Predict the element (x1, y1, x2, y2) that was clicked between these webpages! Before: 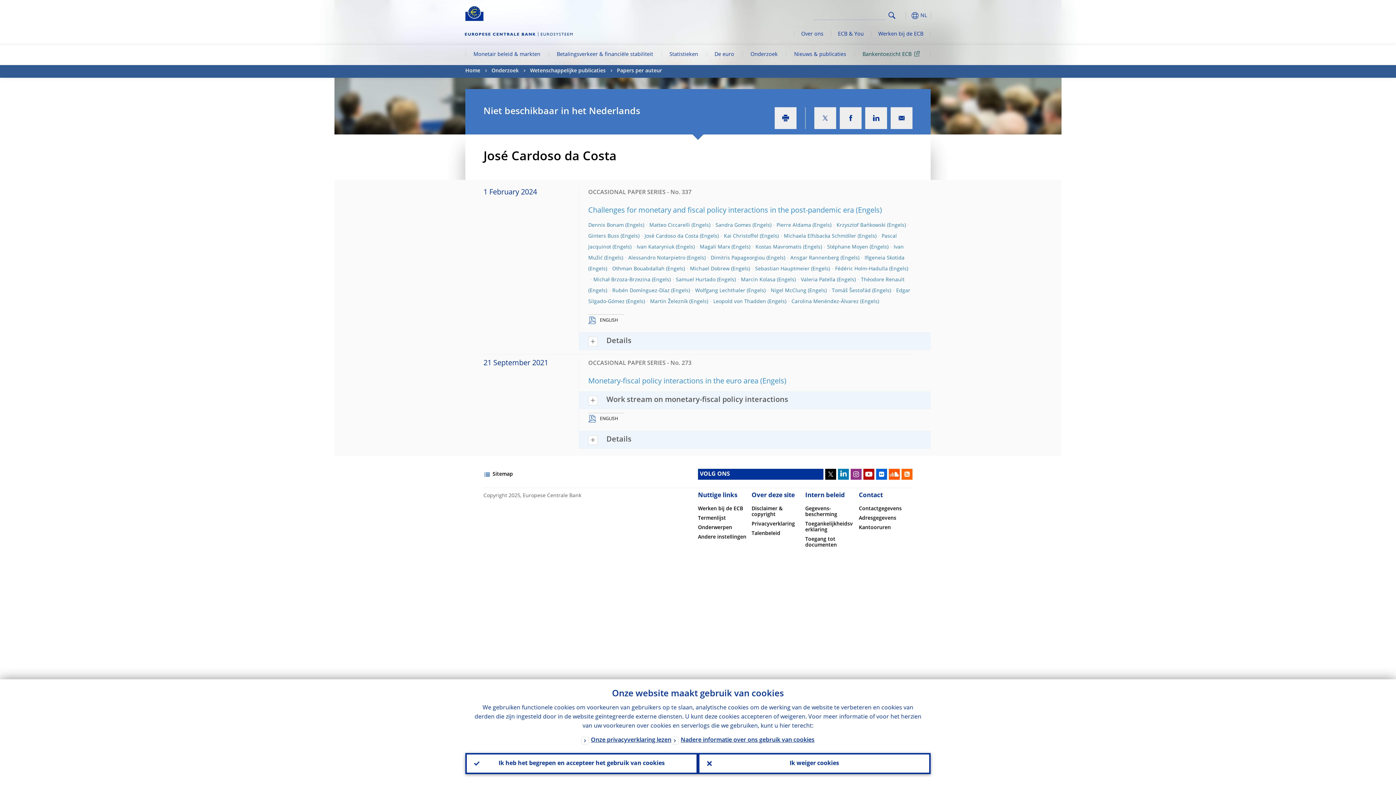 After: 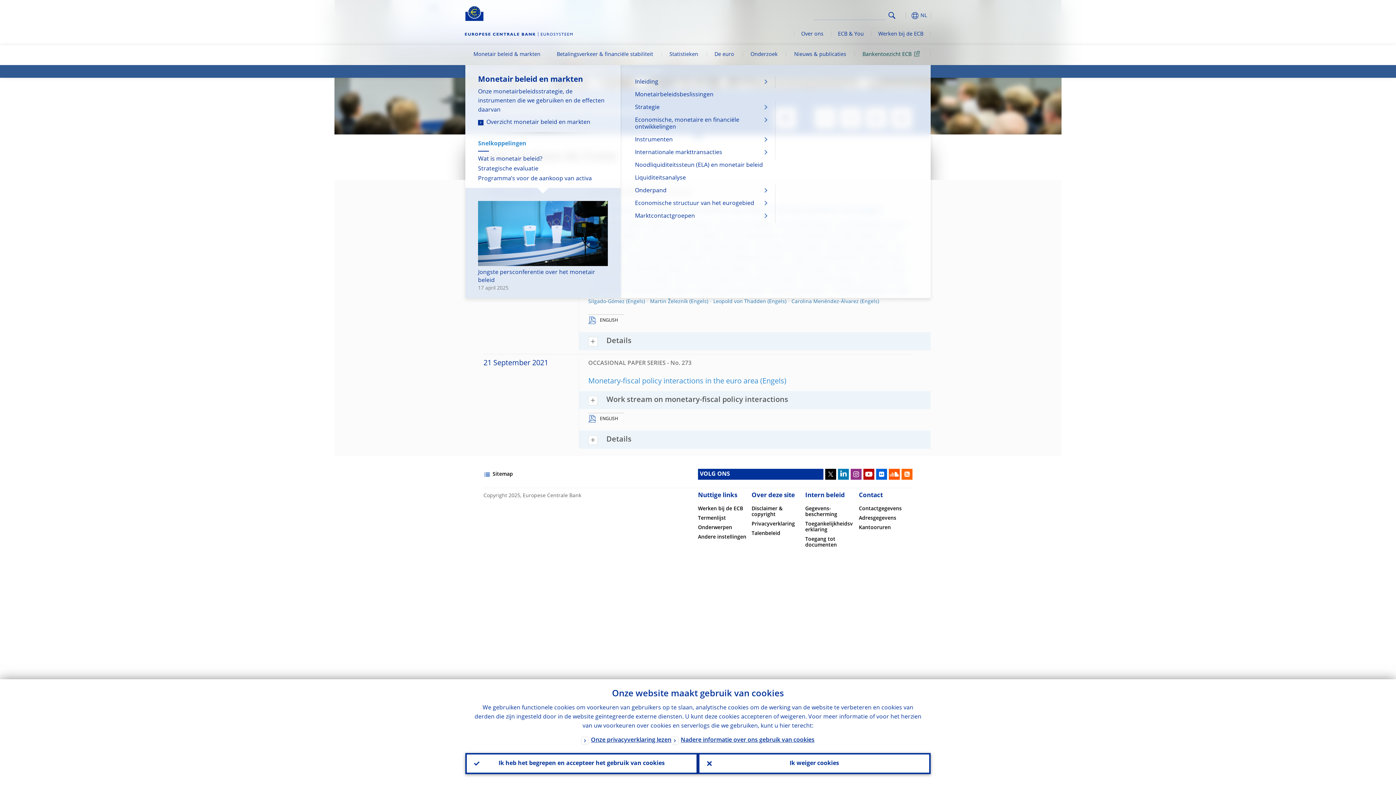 Action: bbox: (465, 45, 548, 65) label: Monetair beleid & markten